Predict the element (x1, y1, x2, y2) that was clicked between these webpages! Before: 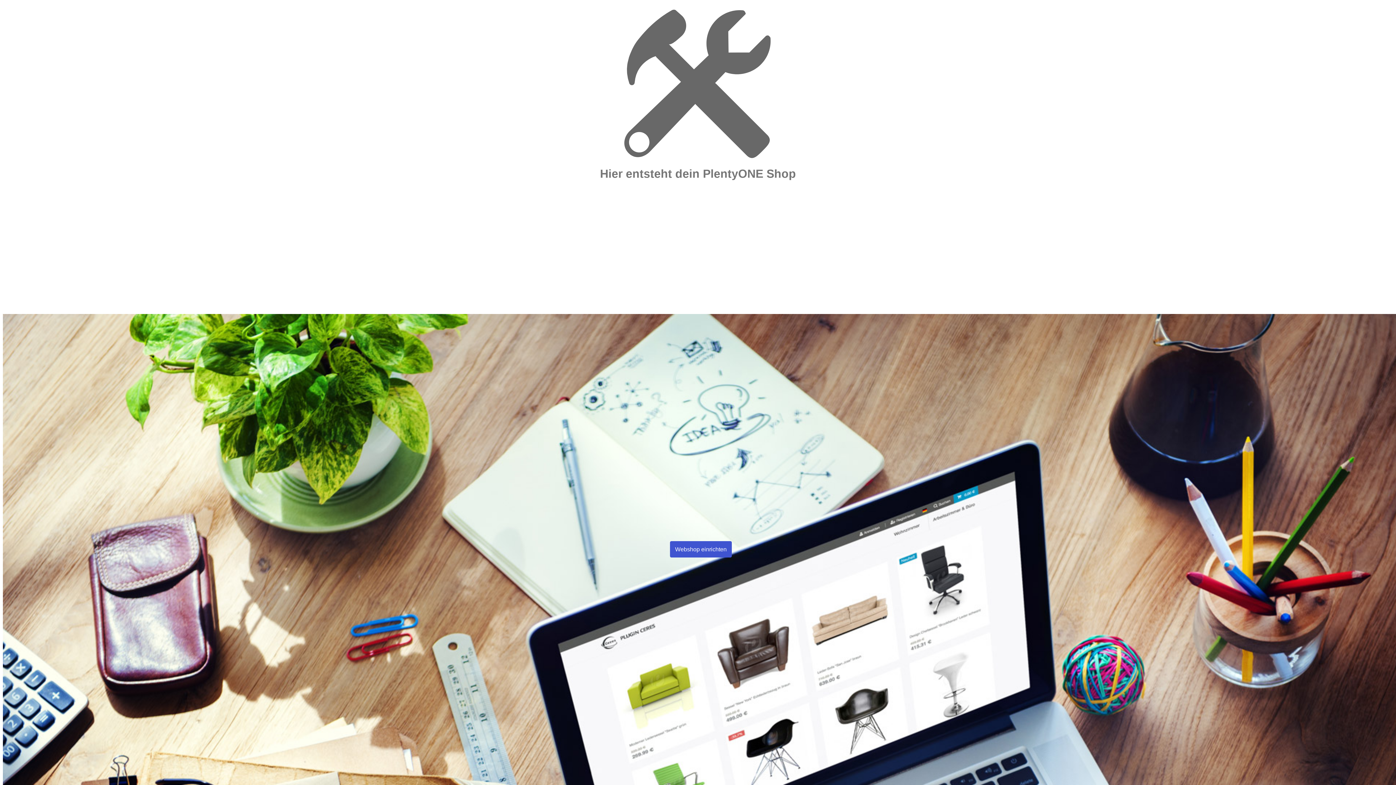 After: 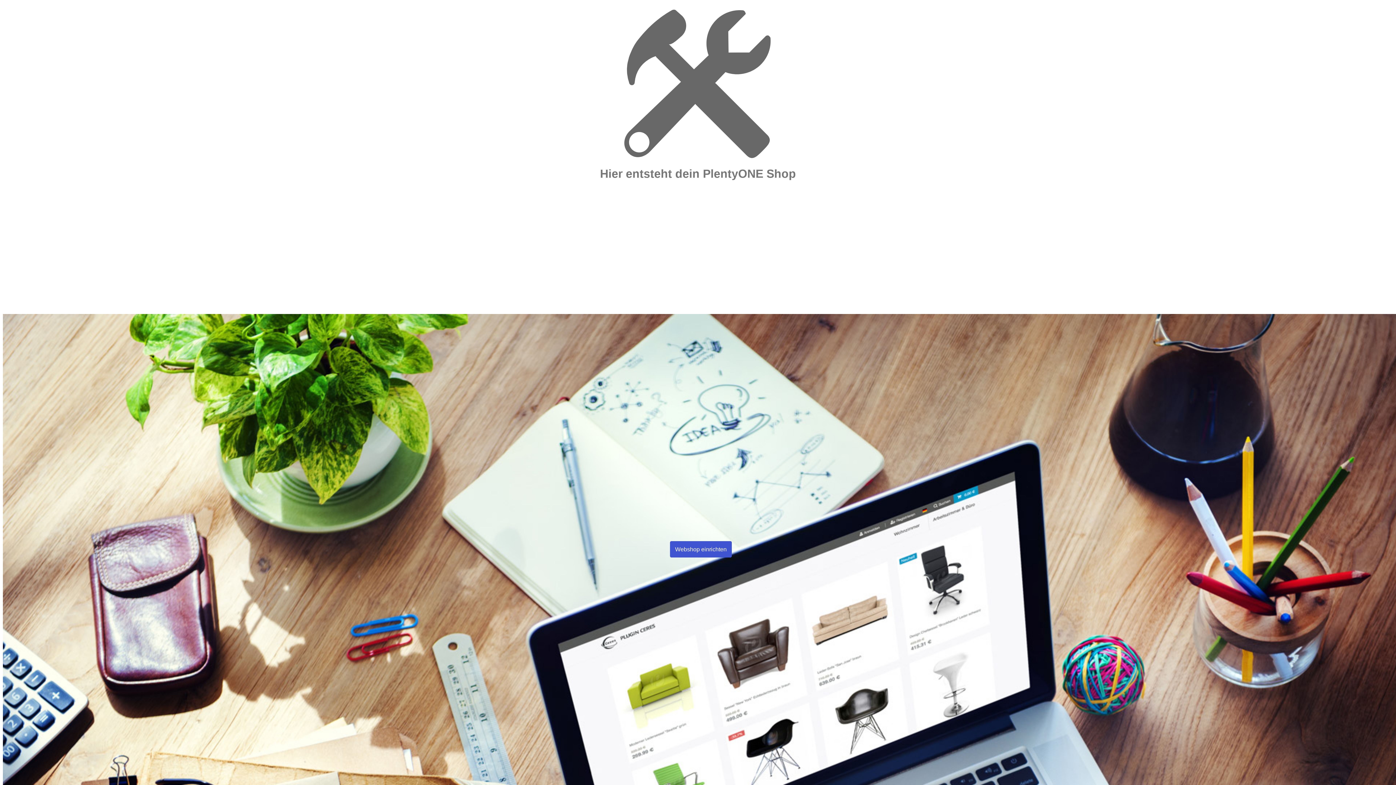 Action: bbox: (670, 541, 732, 557) label: Webshop einrichten